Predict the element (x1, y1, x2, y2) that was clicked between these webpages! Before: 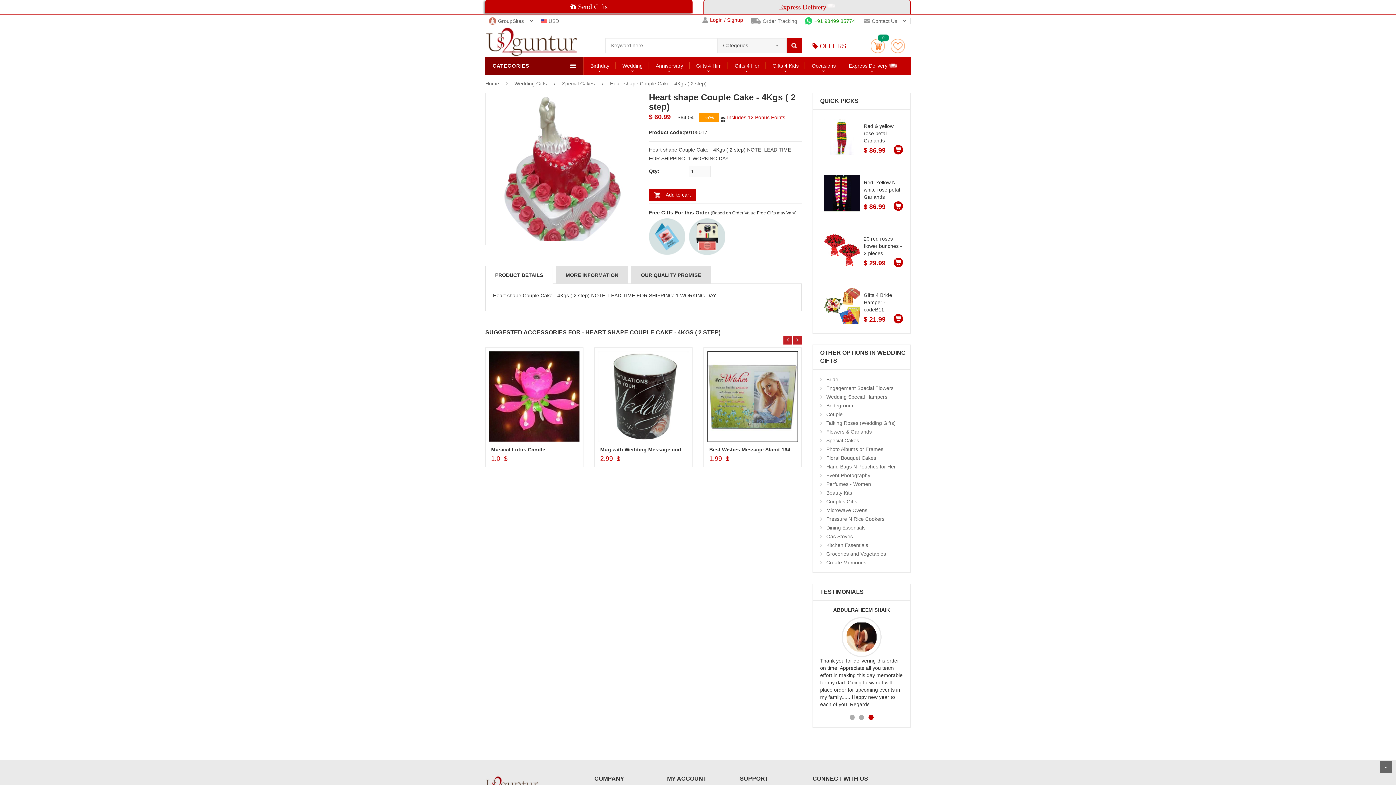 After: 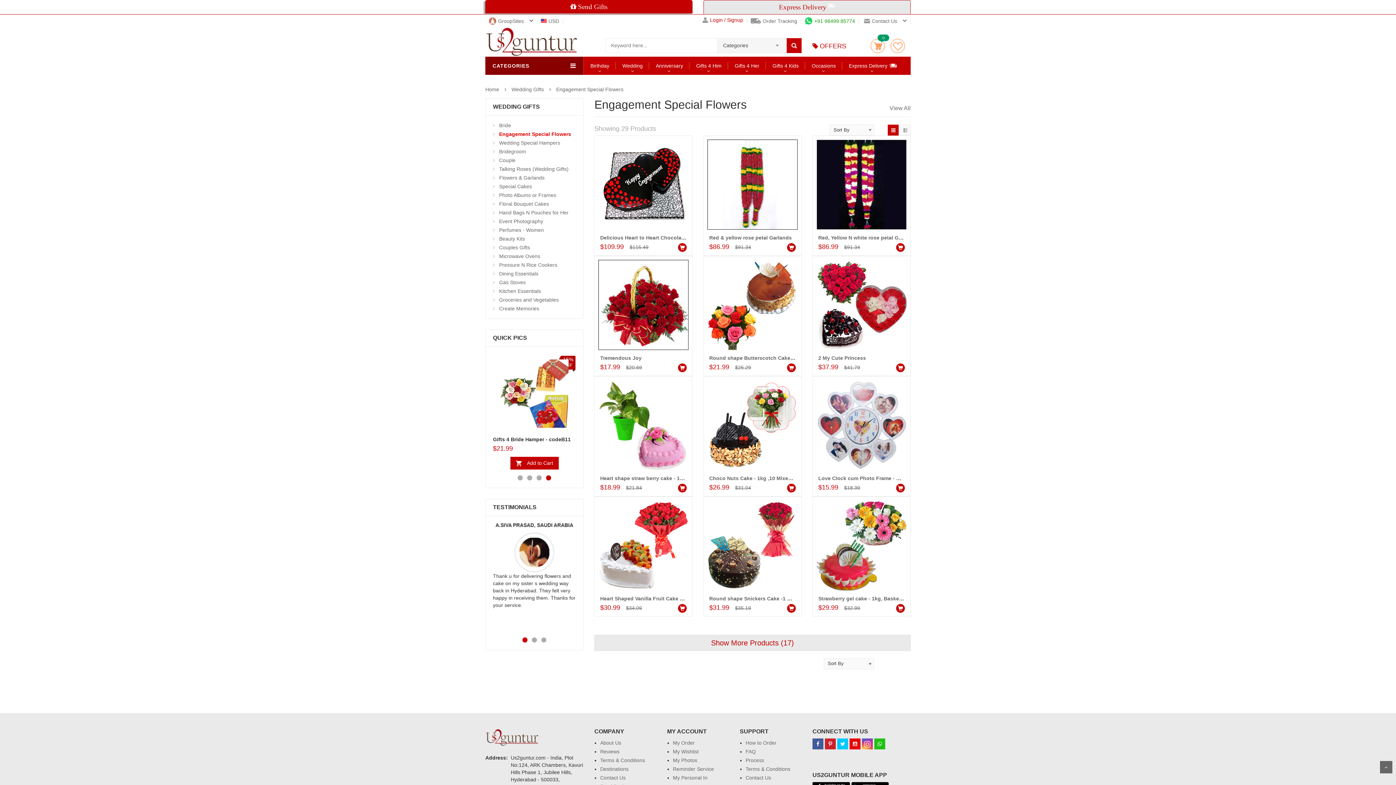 Action: bbox: (826, 385, 893, 391) label: Engagement Special Flowers